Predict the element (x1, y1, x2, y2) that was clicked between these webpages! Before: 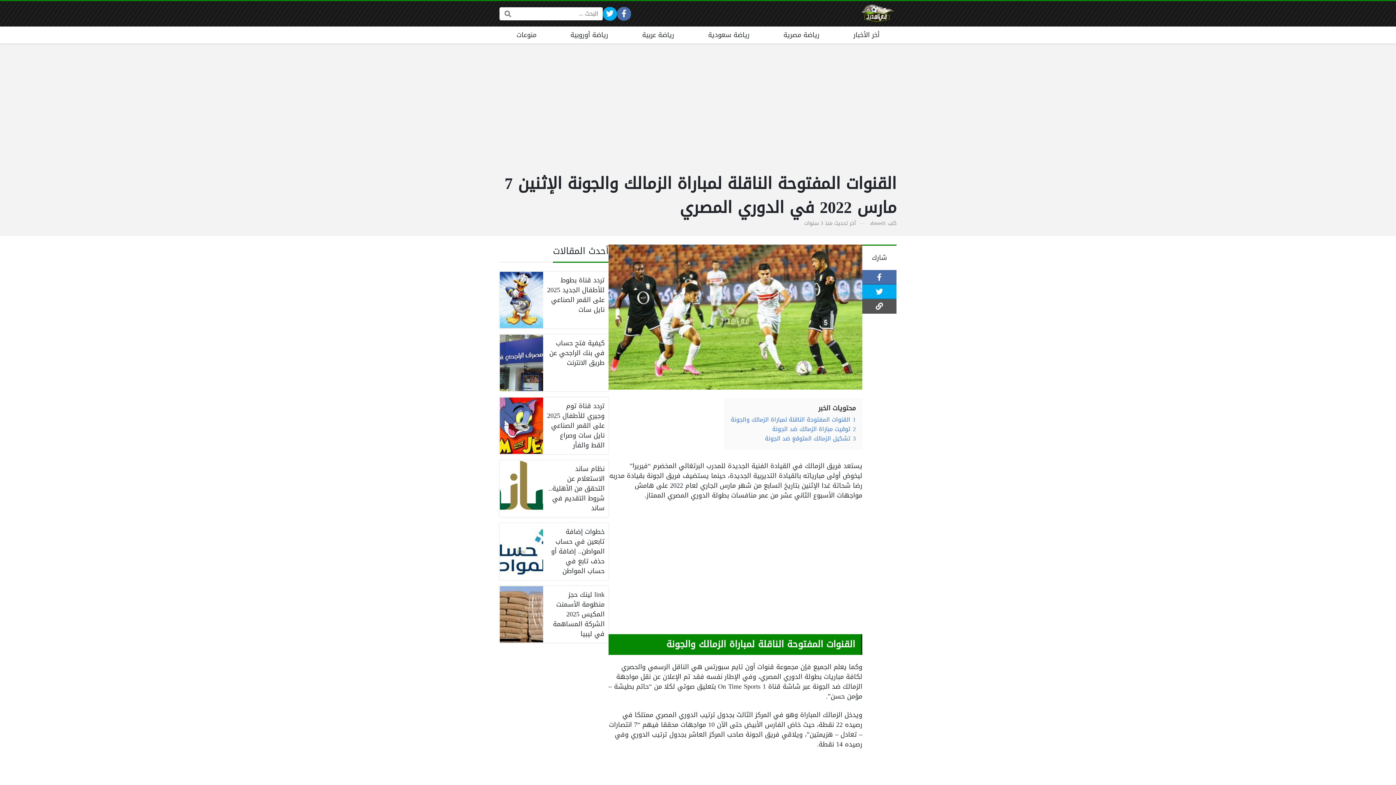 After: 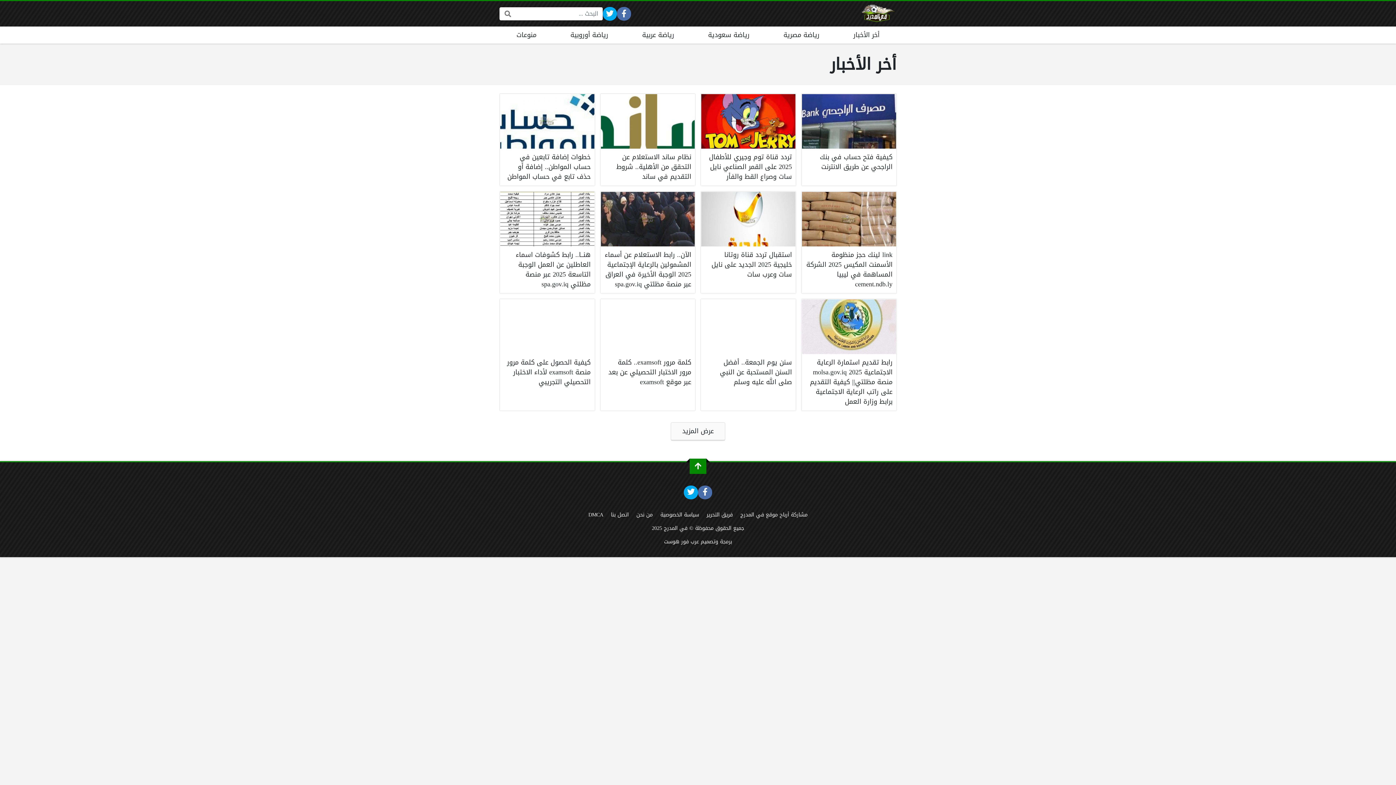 Action: label: أخر الأخبار bbox: (836, 26, 896, 43)